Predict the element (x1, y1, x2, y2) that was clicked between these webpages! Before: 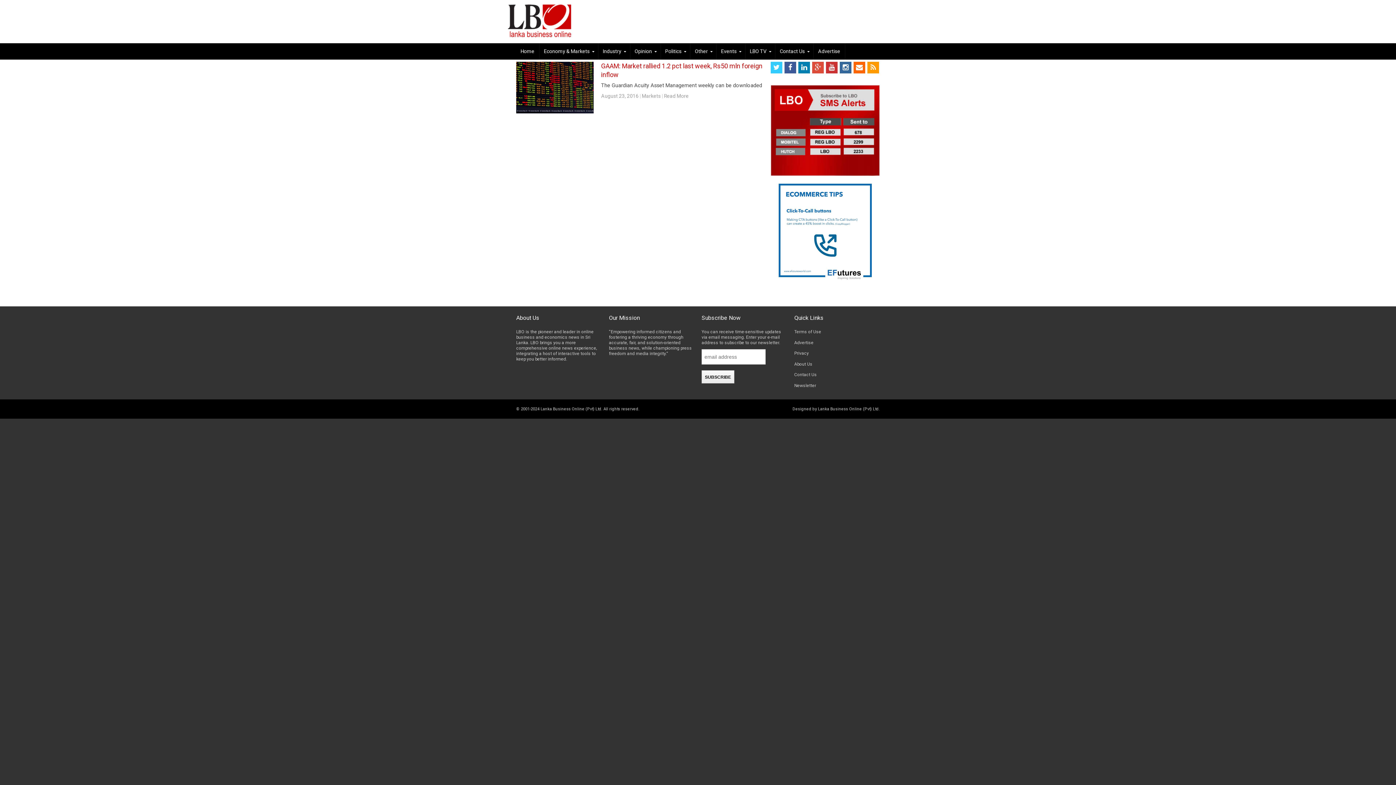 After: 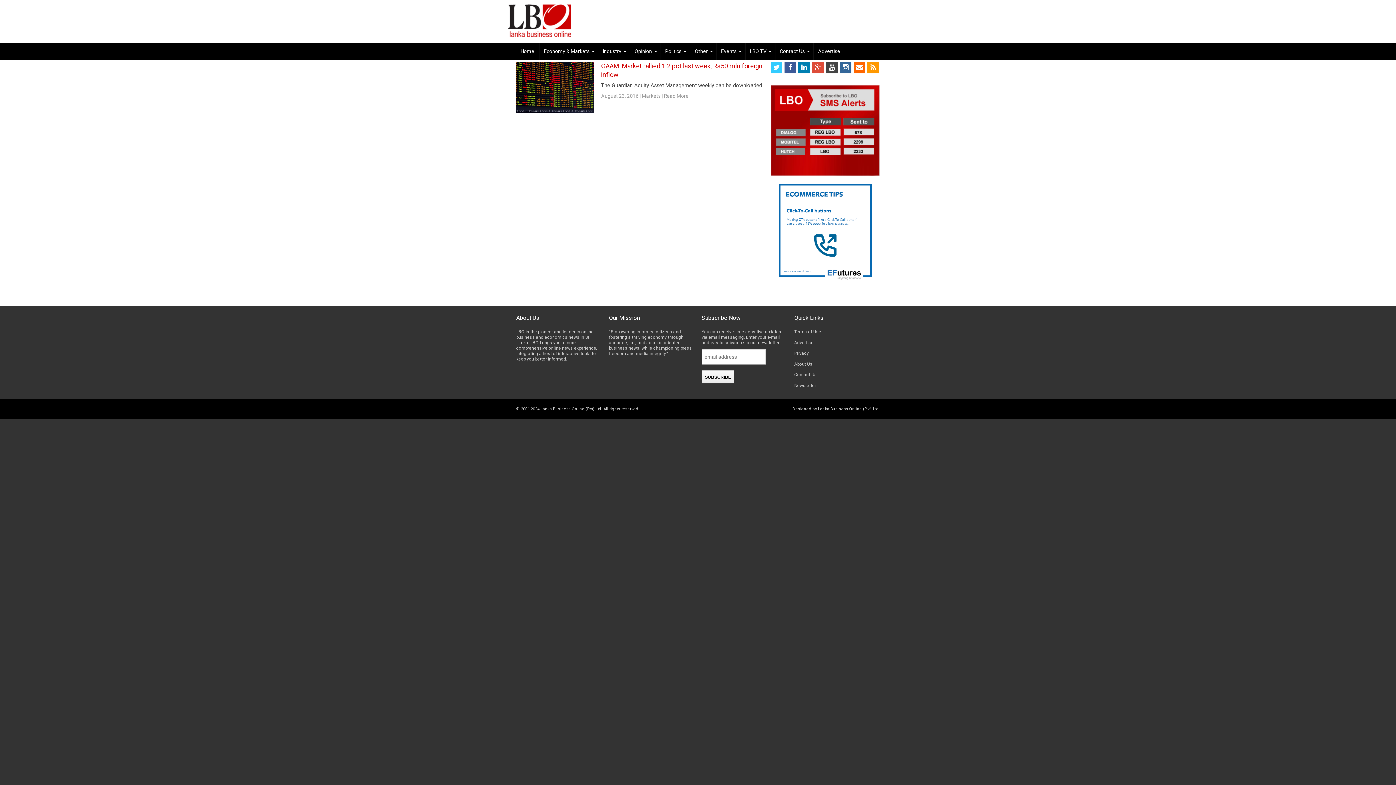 Action: bbox: (826, 61, 837, 73) label: youtube